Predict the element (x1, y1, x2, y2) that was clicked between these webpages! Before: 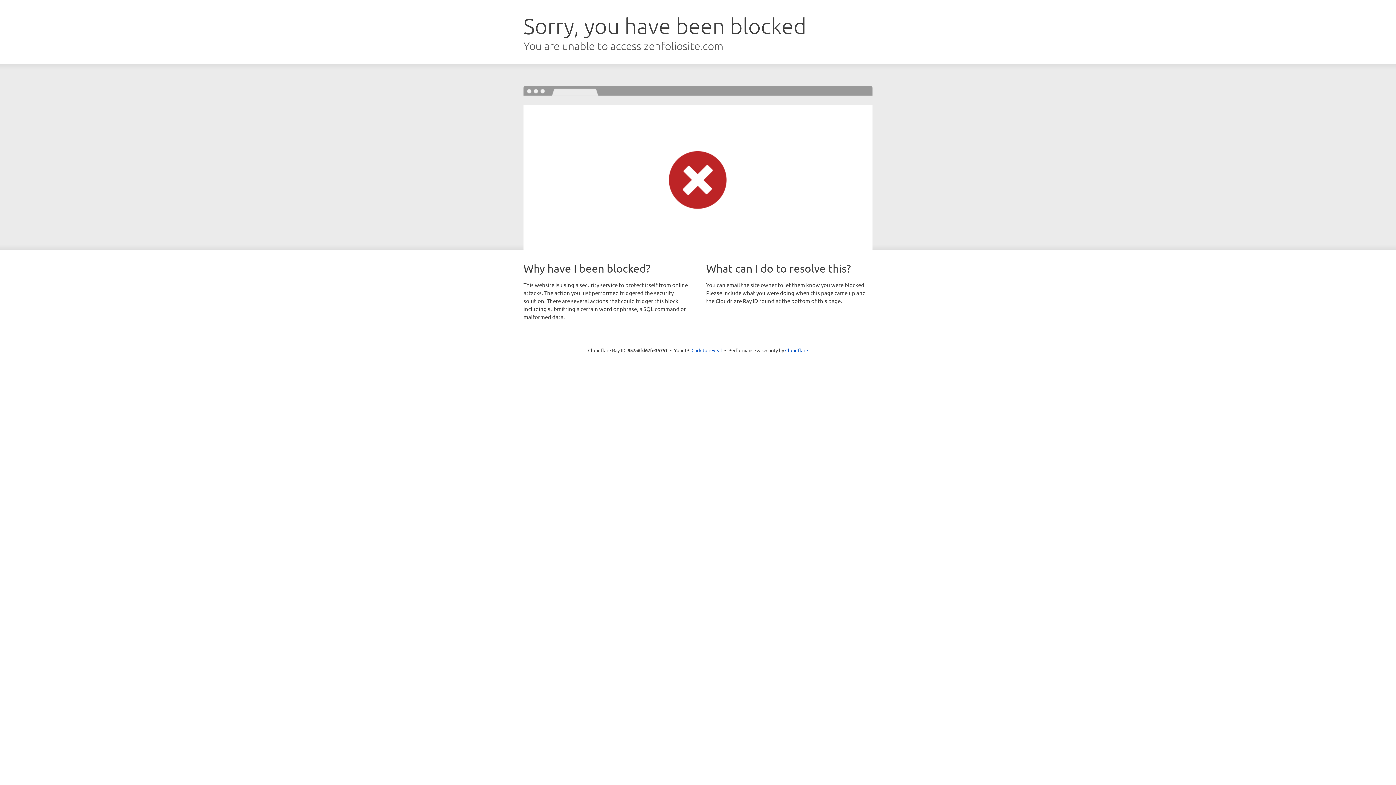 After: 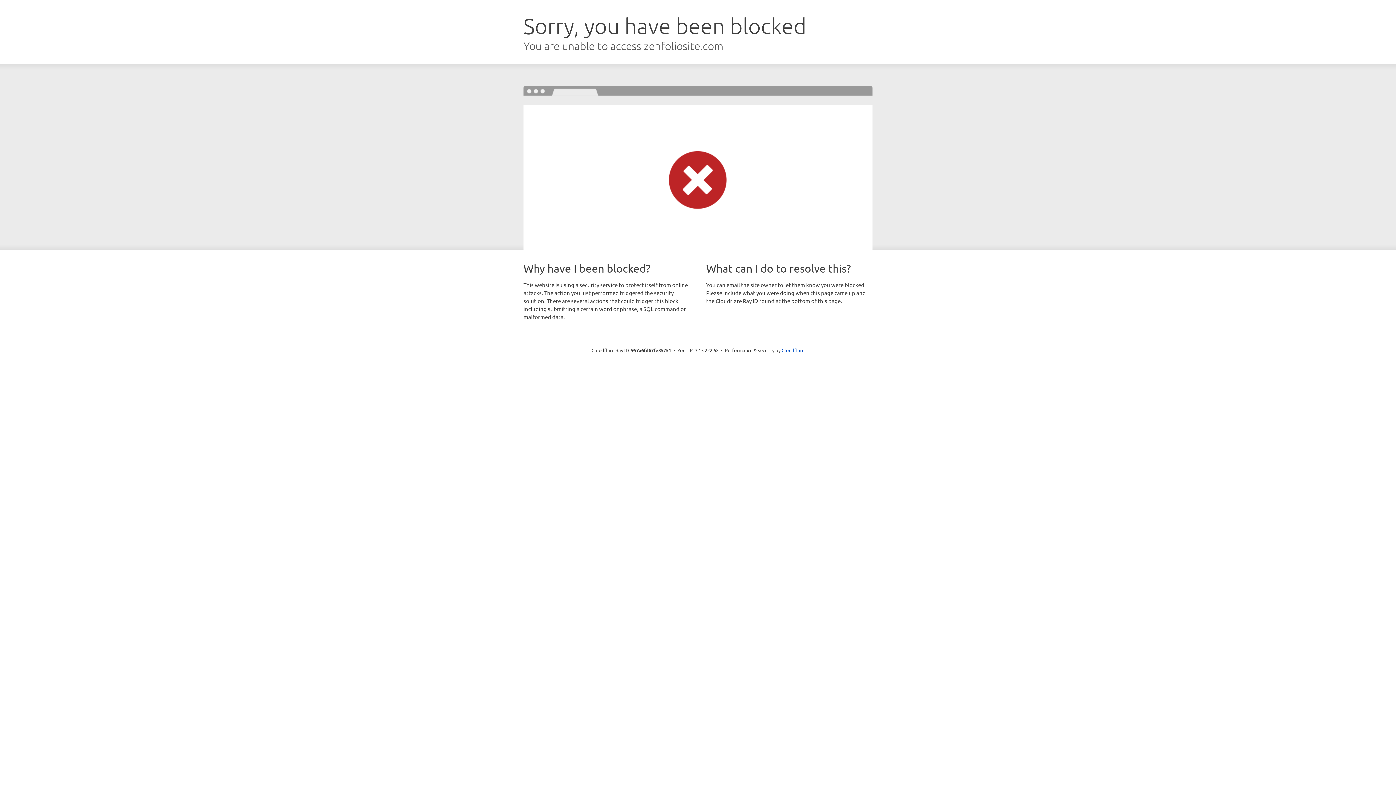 Action: bbox: (691, 346, 722, 353) label: Click to reveal